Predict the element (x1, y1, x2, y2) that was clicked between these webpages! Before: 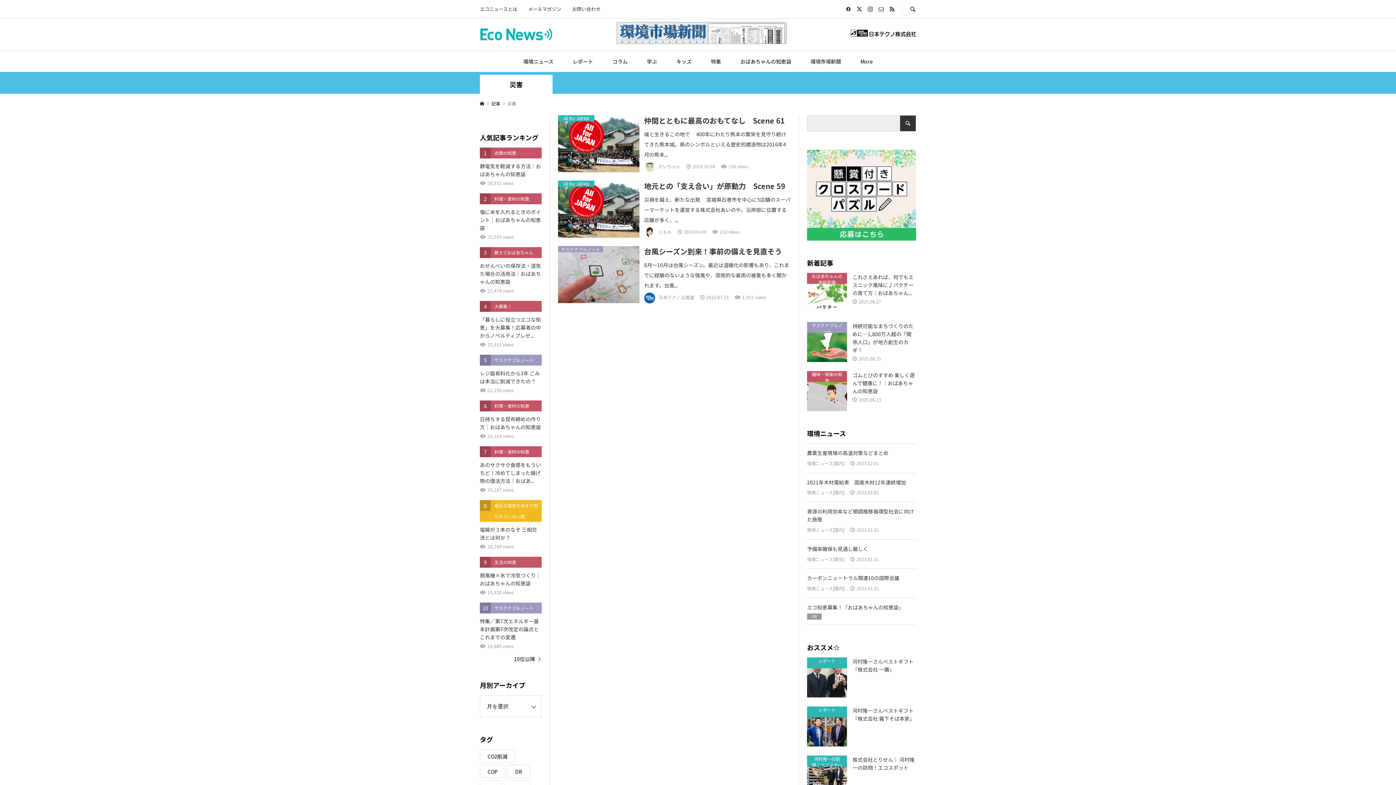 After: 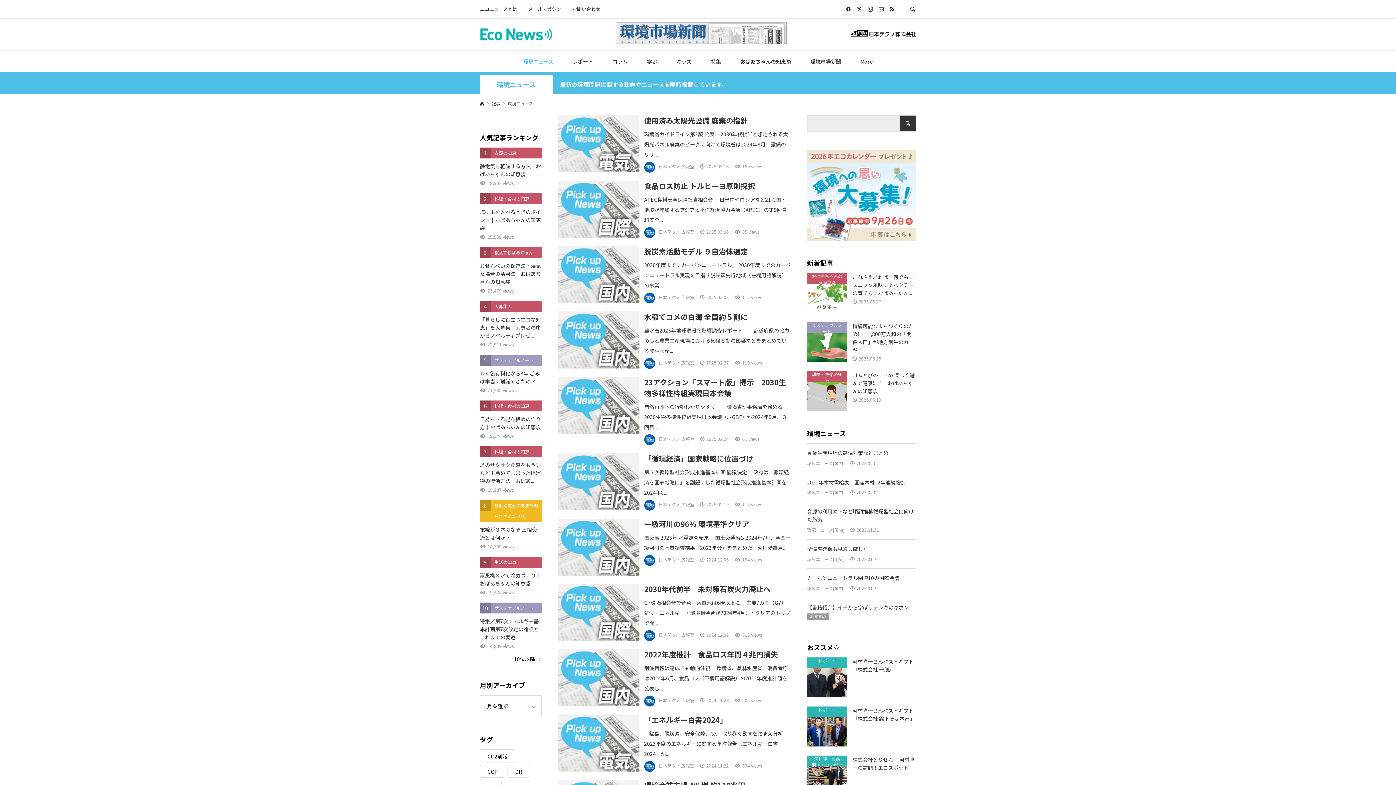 Action: label: 環境ニュース bbox: (514, 50, 562, 72)